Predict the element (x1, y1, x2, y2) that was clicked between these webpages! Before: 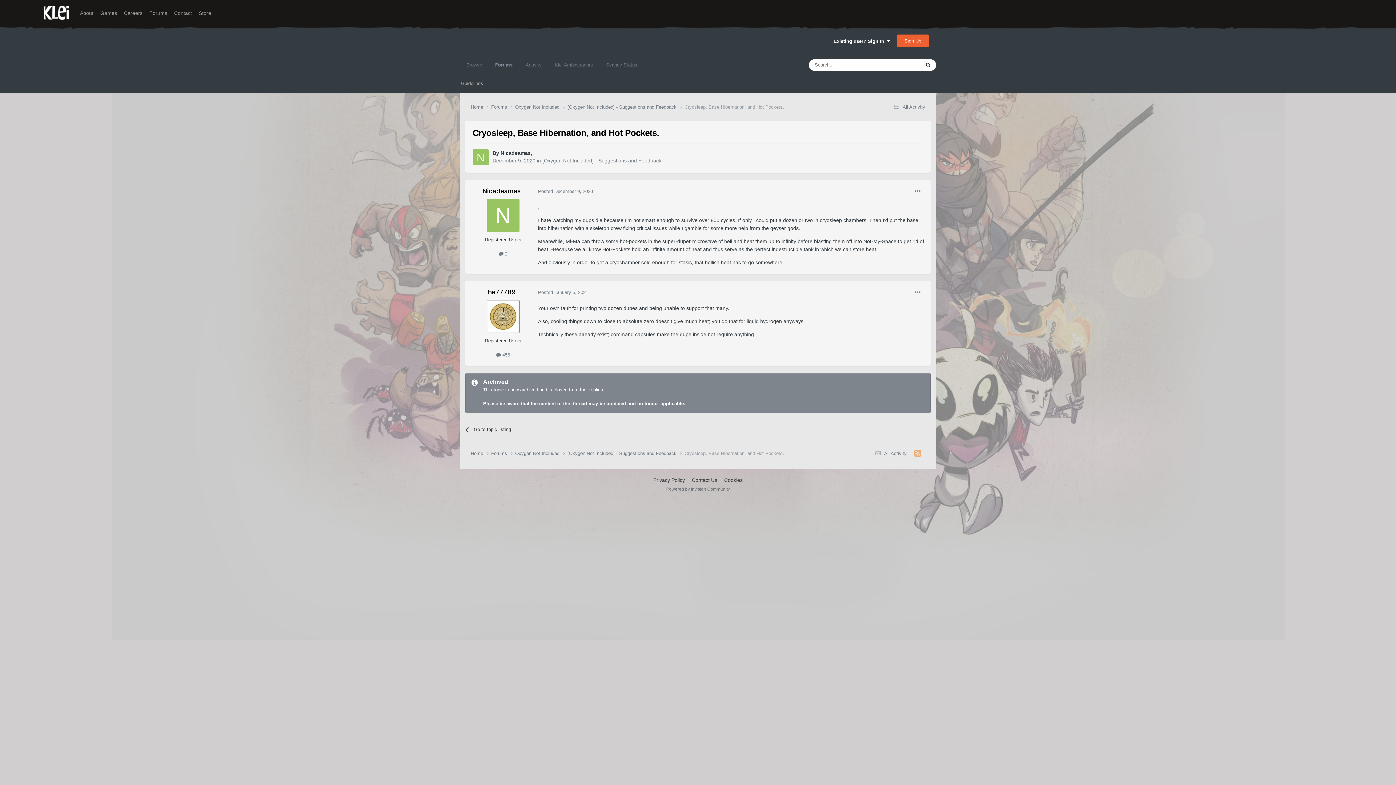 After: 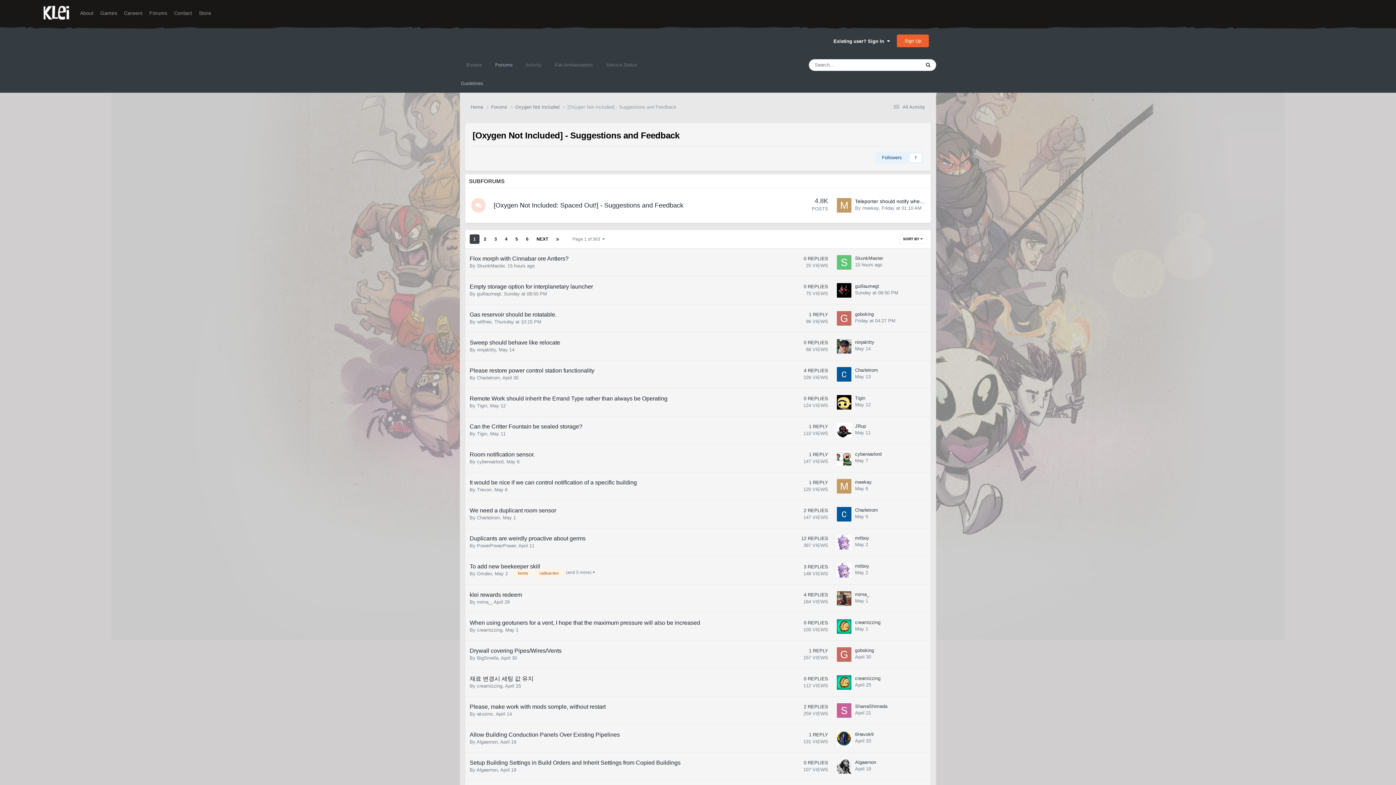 Action: bbox: (542, 157, 661, 163) label: [Oxygen Not Included] - Suggestions and Feedback